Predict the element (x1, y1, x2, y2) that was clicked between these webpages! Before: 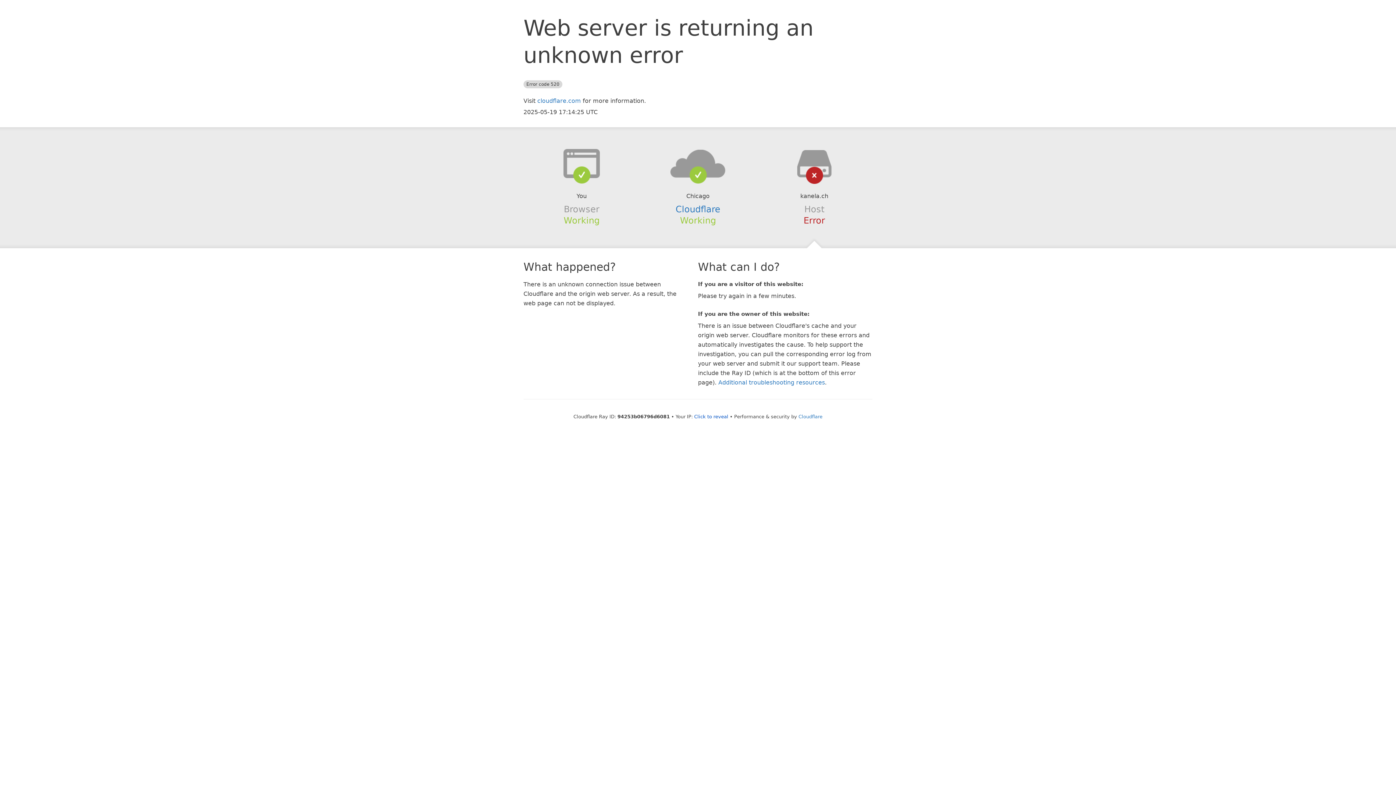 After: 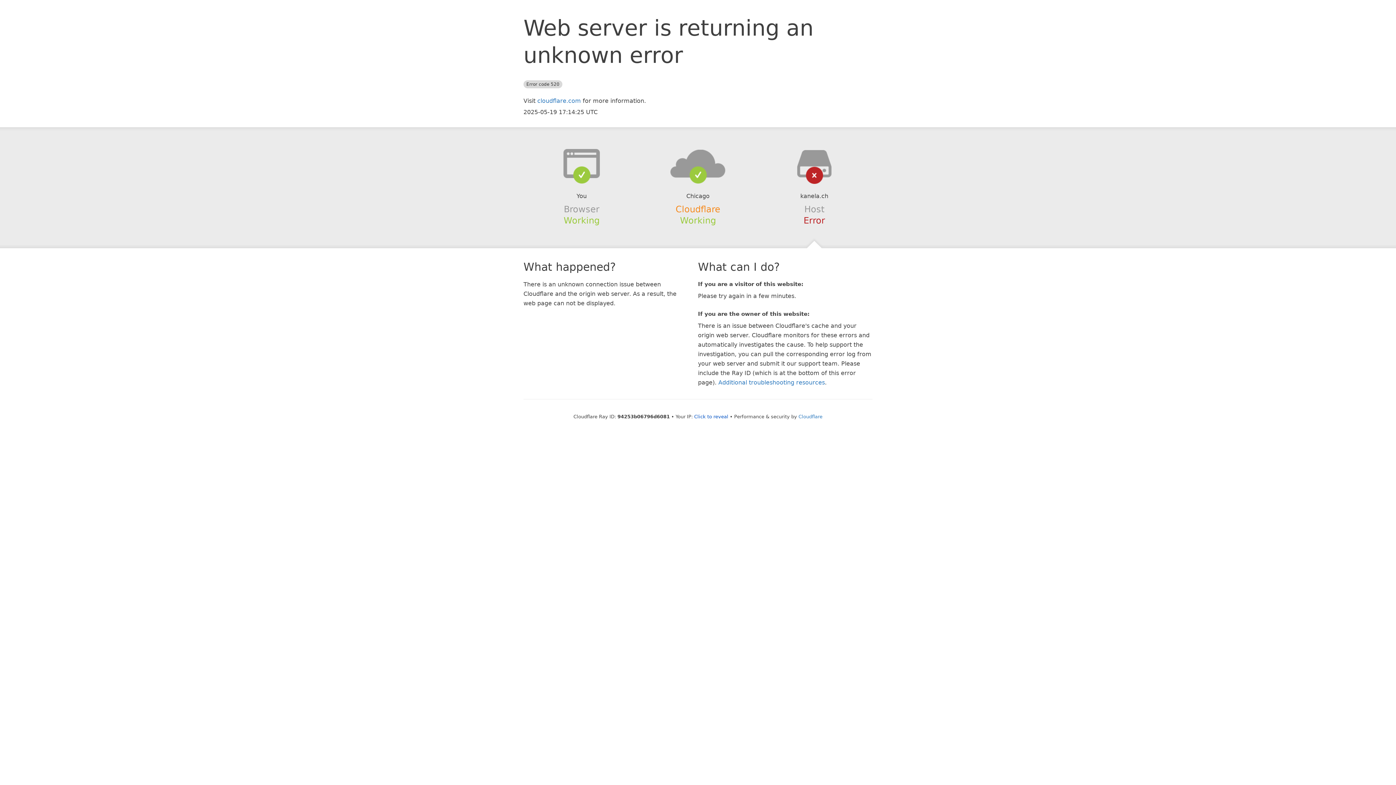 Action: bbox: (675, 204, 720, 214) label: Cloudflare